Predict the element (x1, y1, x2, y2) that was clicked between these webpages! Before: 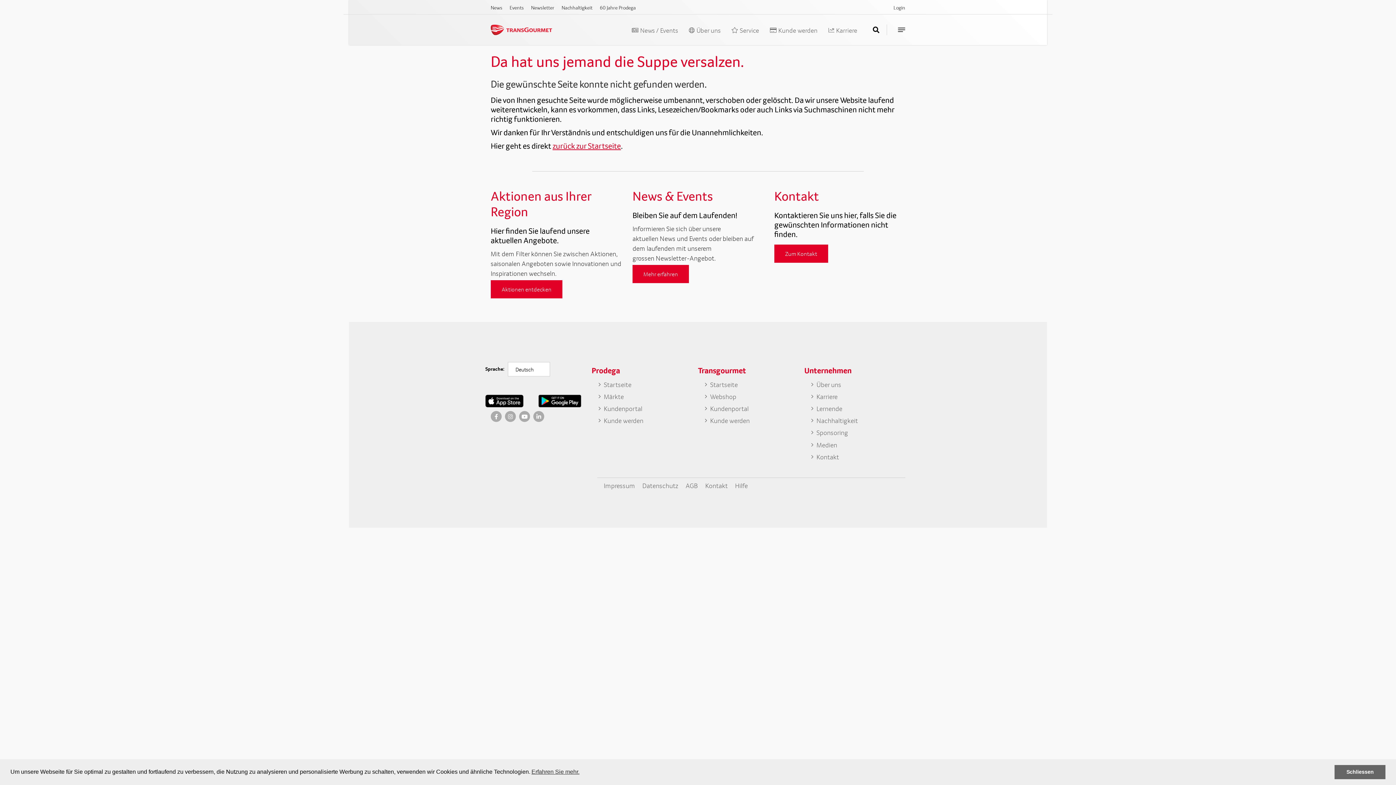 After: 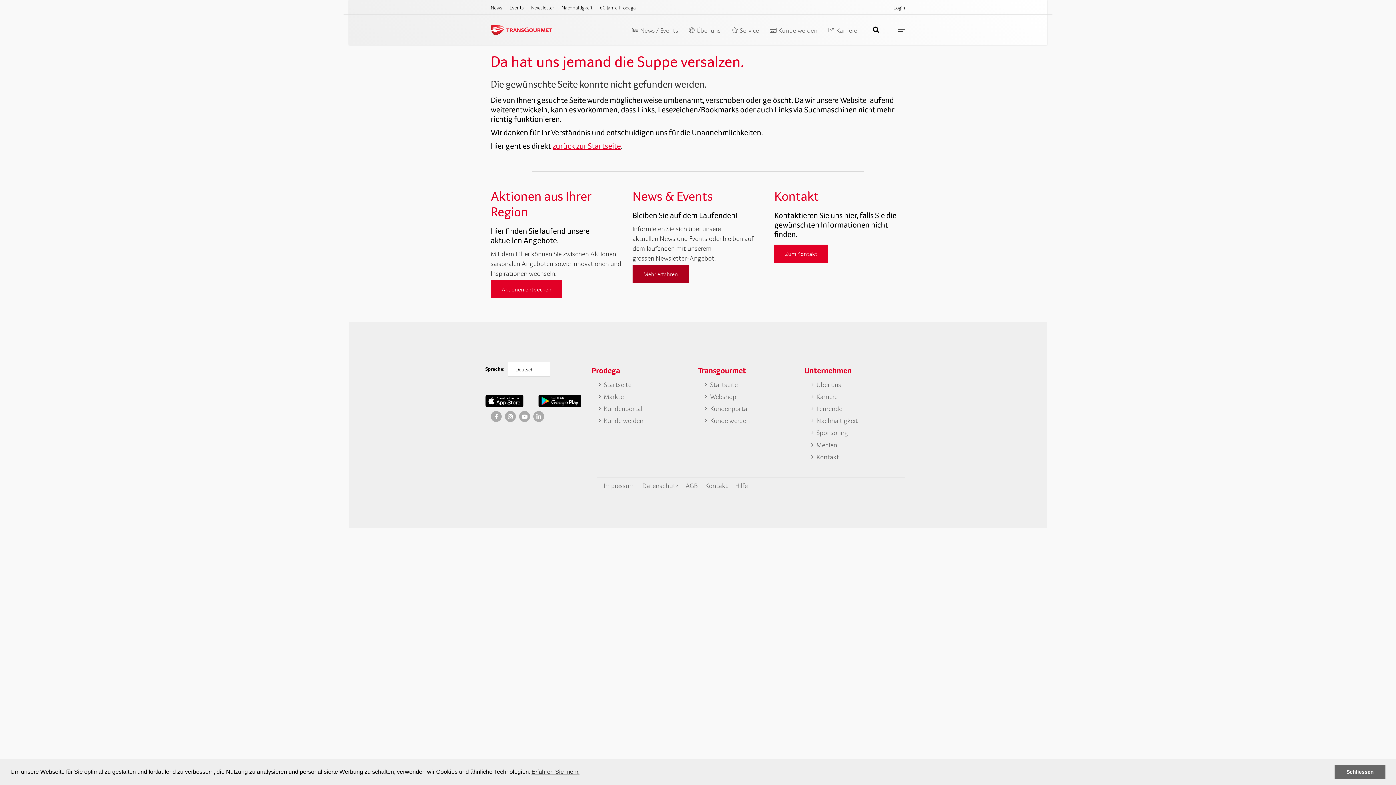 Action: bbox: (632, 265, 689, 283) label: Mehr erfahren